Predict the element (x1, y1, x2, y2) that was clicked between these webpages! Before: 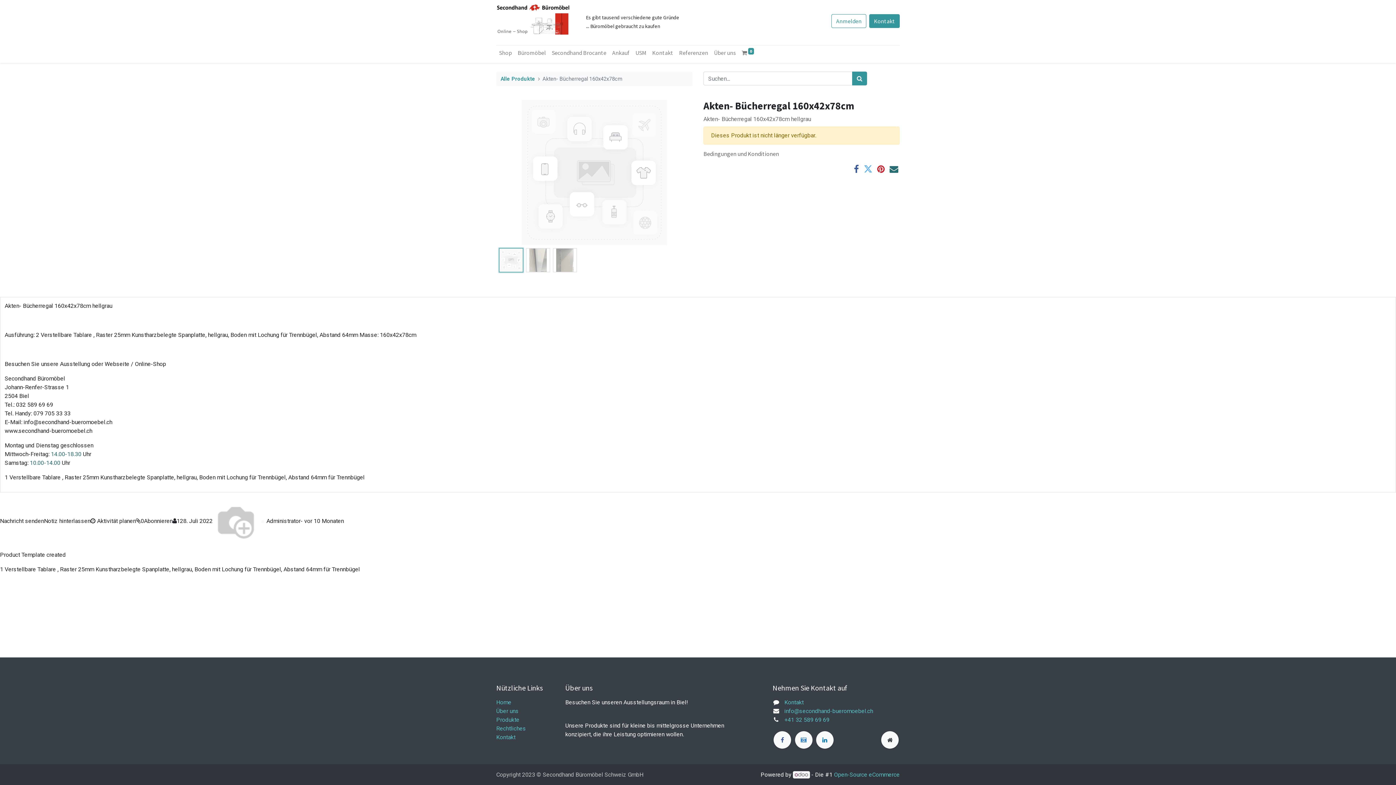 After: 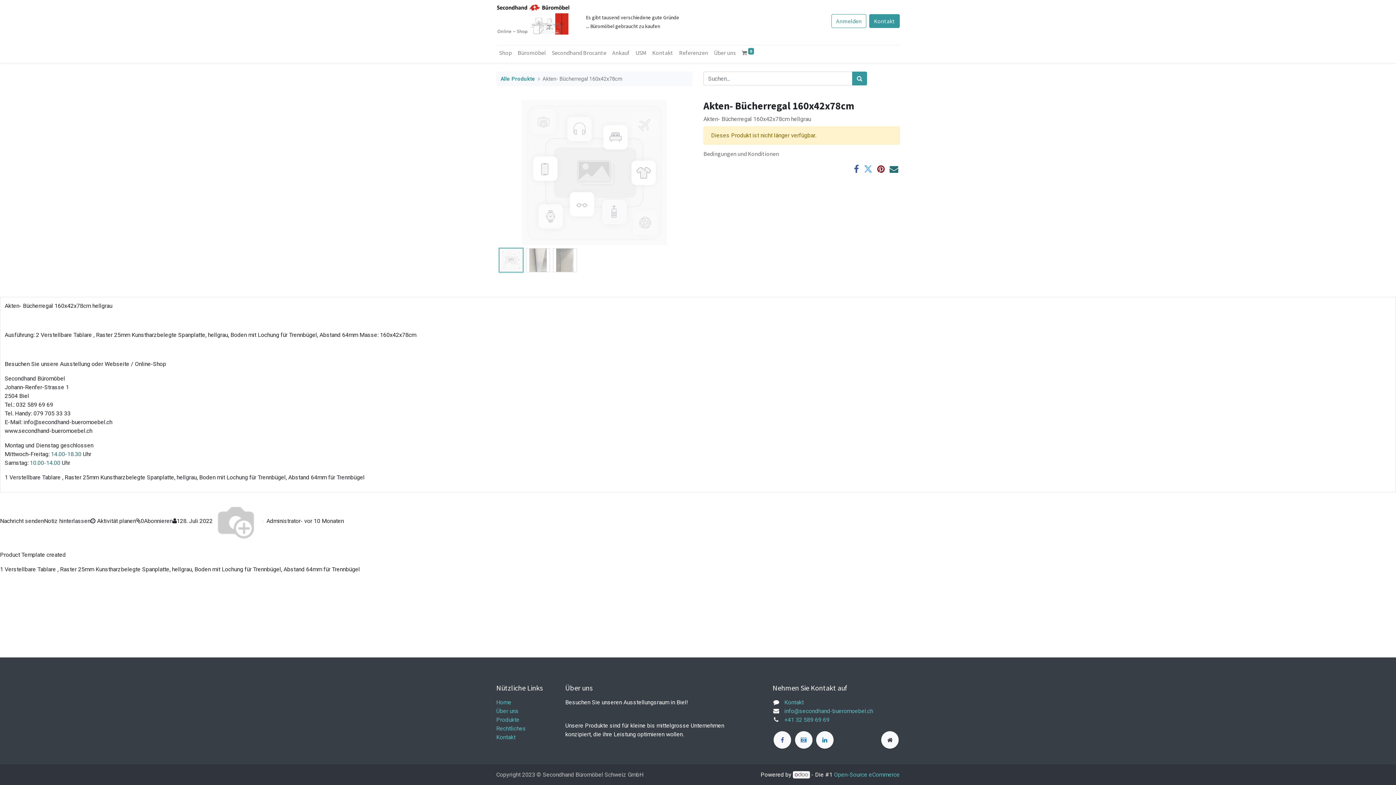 Action: bbox: (877, 164, 885, 173)